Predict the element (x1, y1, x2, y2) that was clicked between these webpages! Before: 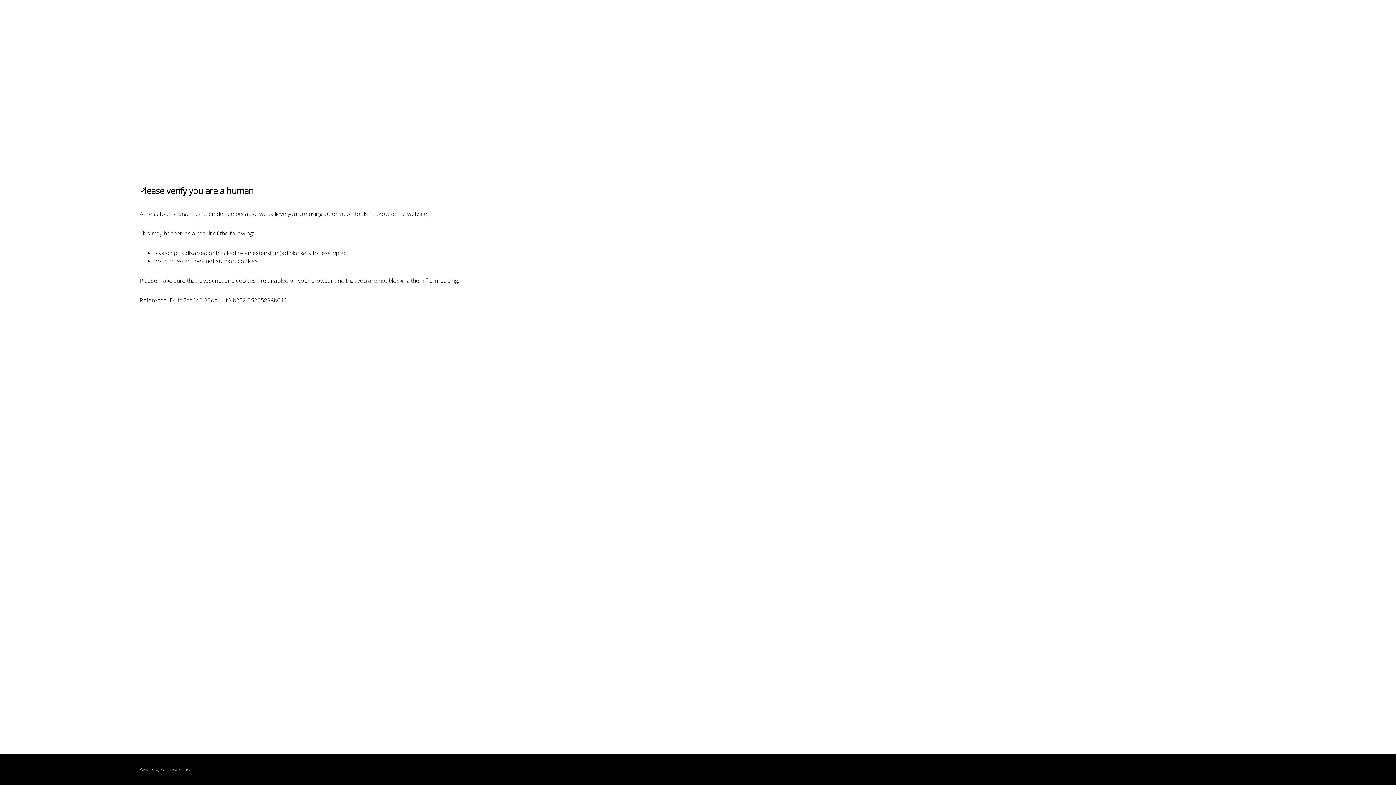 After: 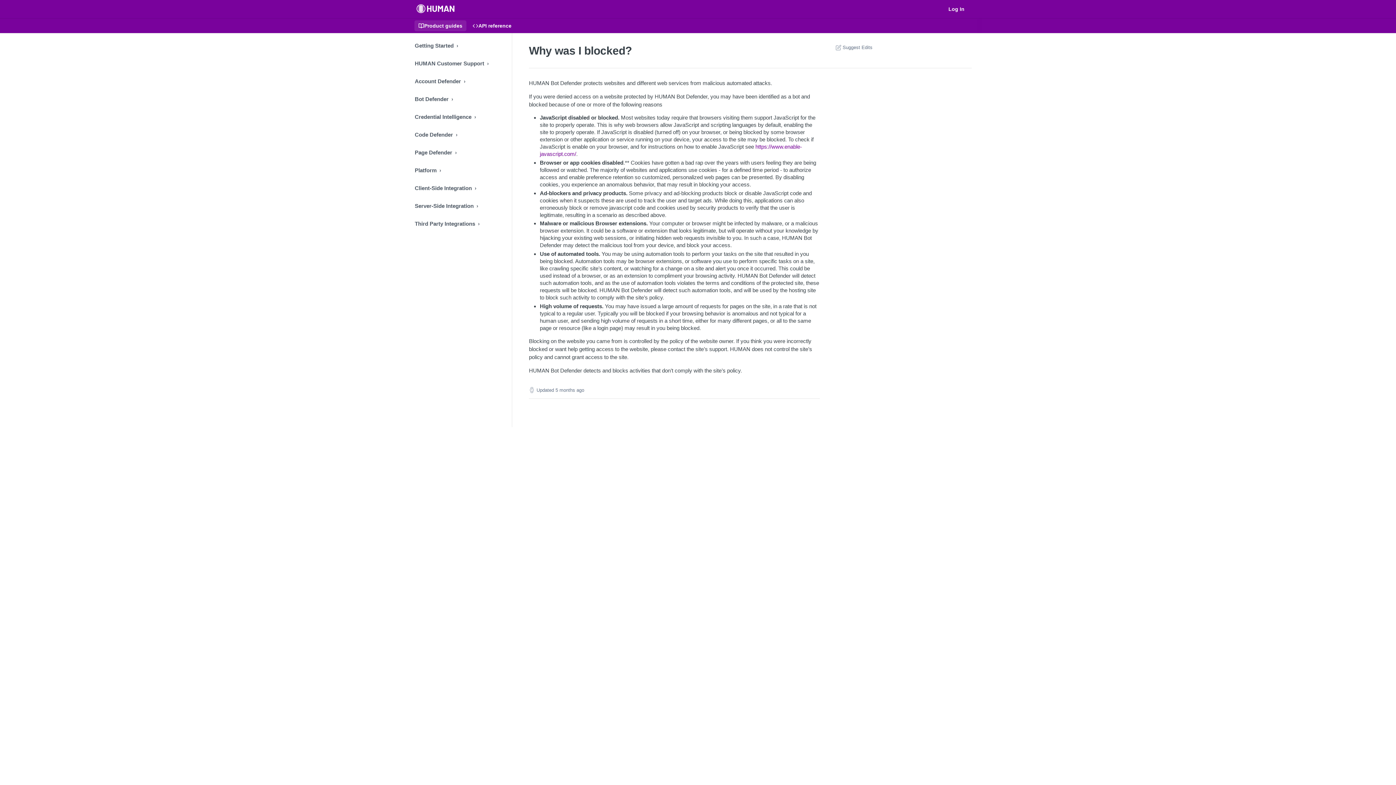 Action: bbox: (160, 767, 180, 772) label: PerimeterX